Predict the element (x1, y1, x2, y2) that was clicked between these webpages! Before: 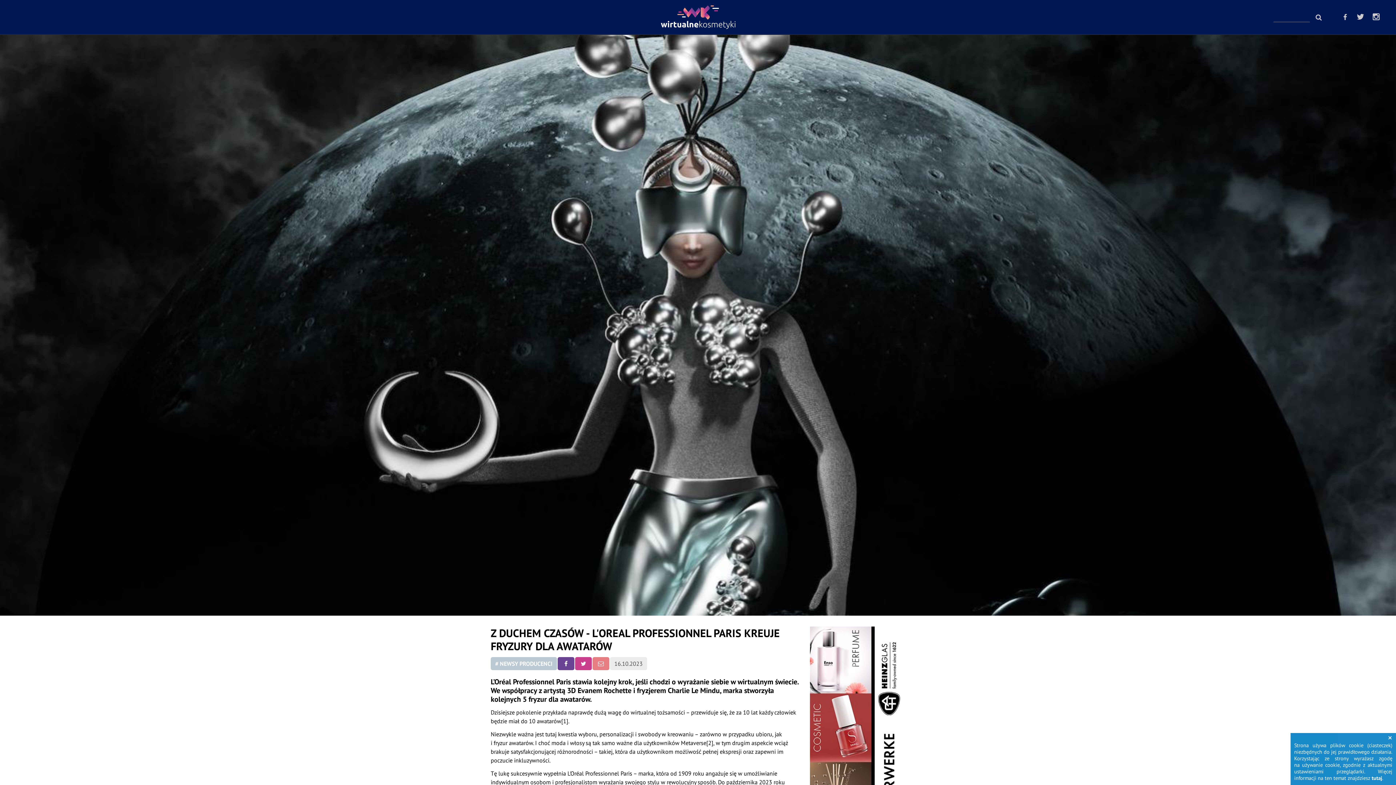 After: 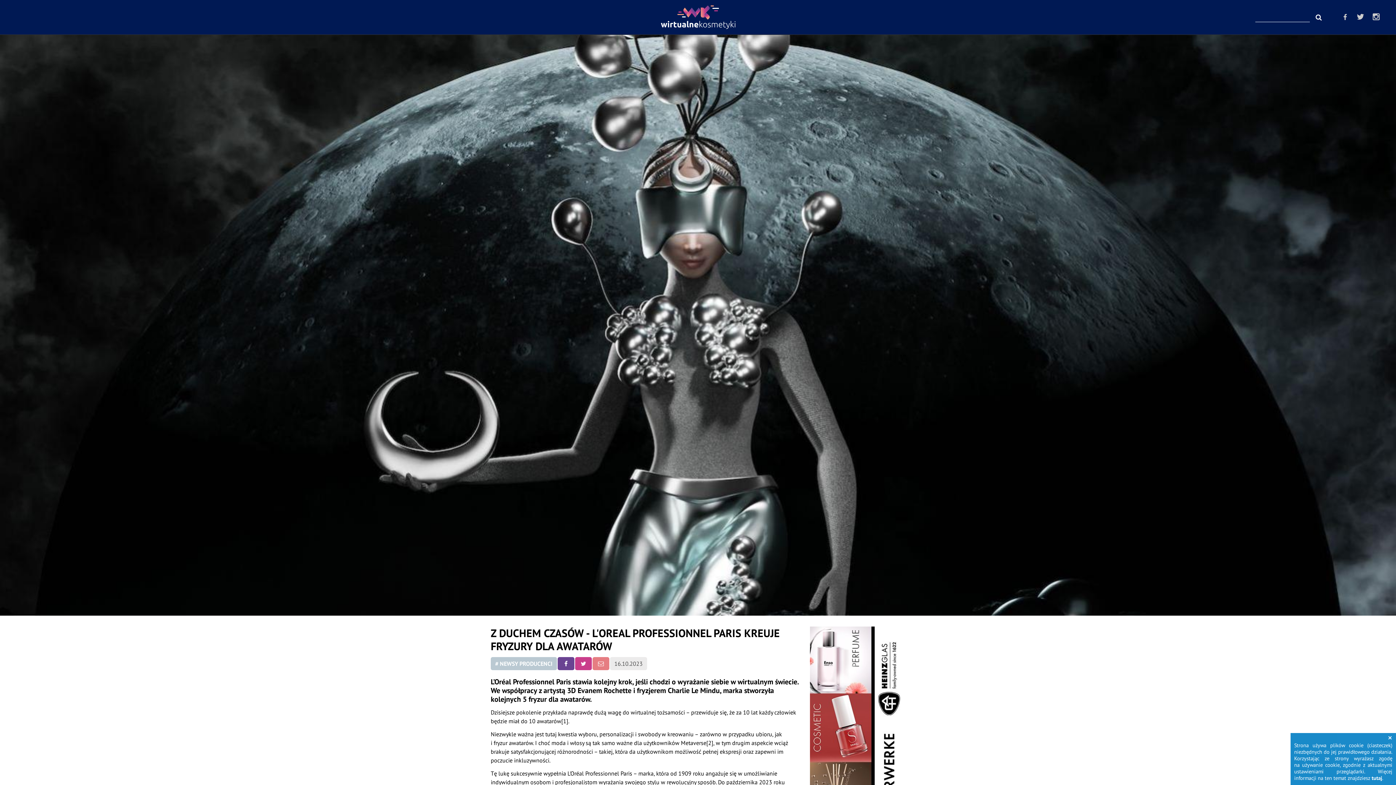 Action: bbox: (1313, 12, 1324, 22)